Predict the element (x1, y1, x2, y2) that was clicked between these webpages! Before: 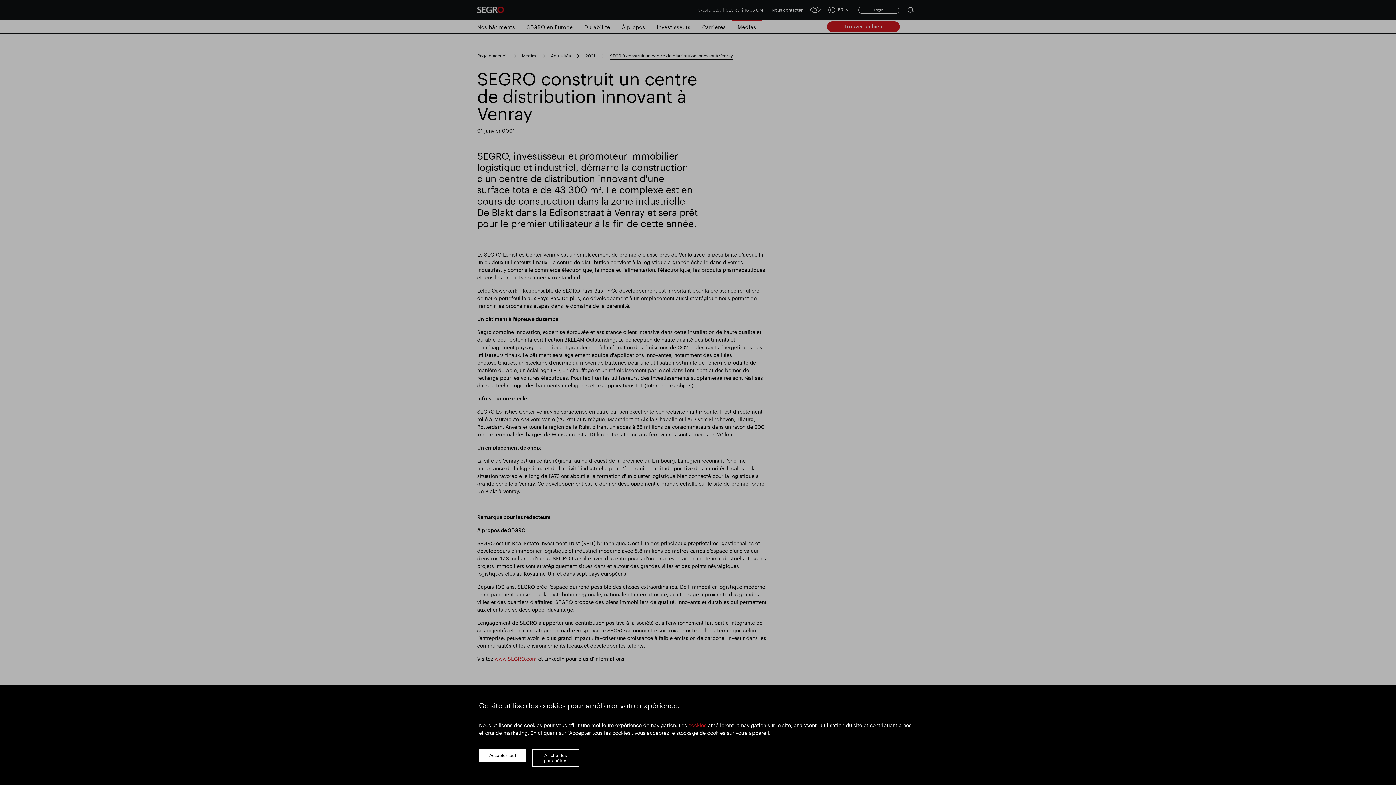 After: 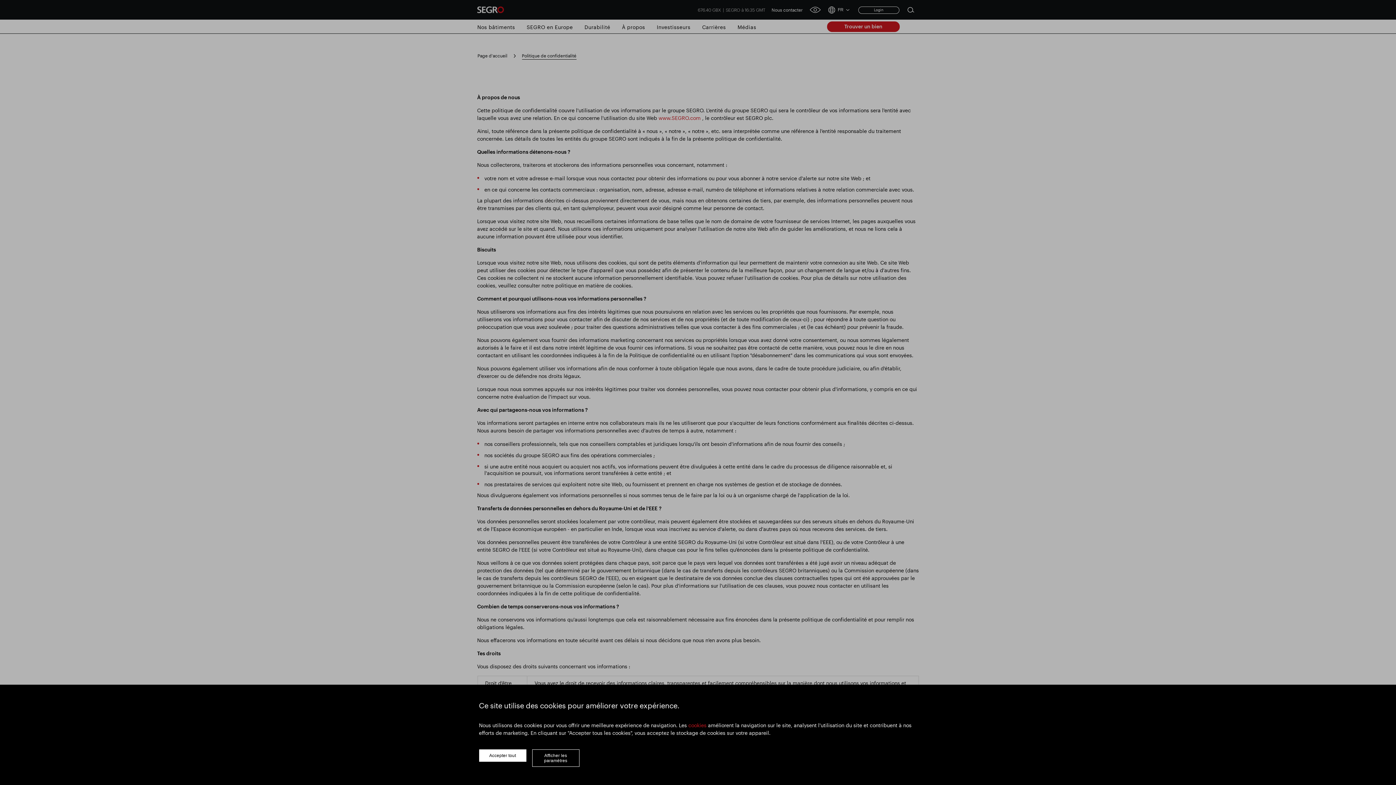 Action: label: cookies bbox: (688, 722, 706, 728)